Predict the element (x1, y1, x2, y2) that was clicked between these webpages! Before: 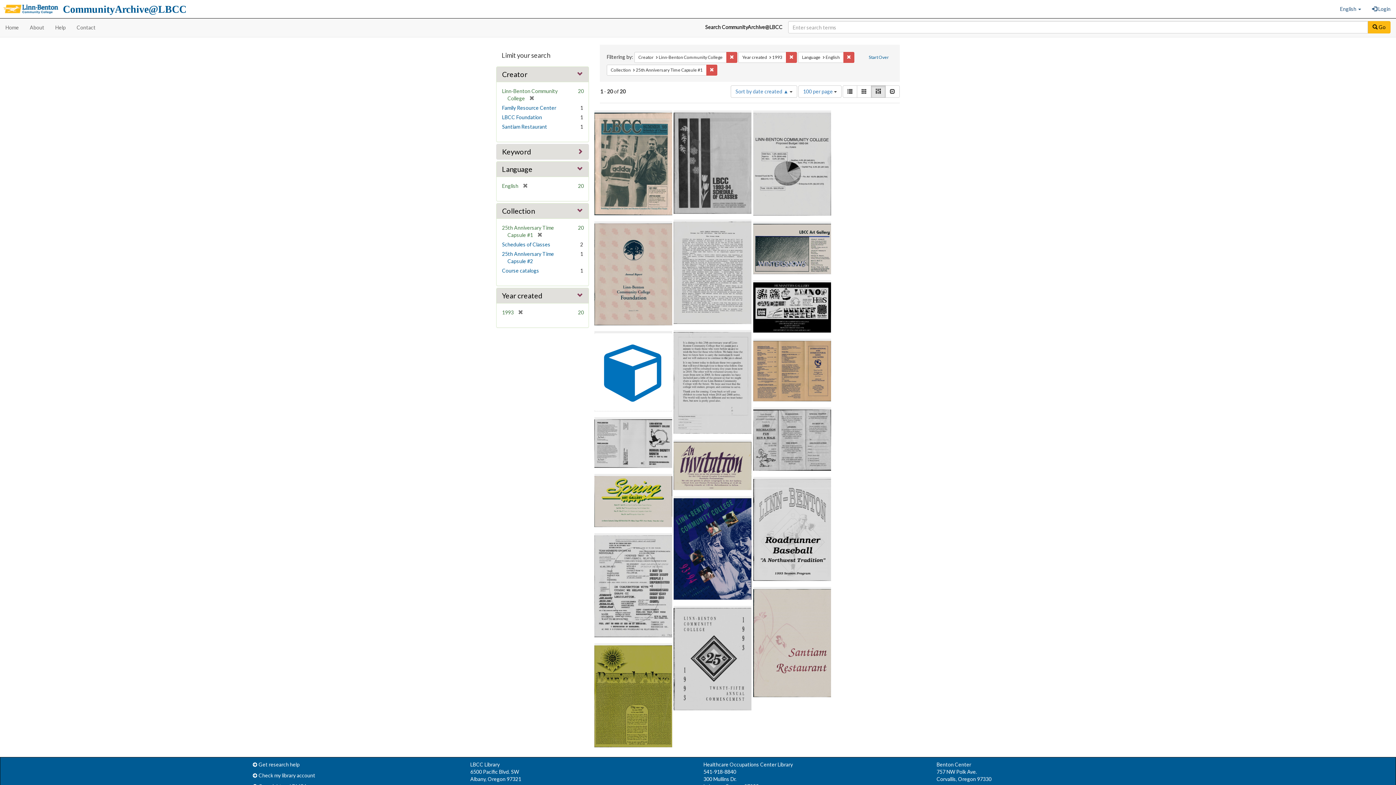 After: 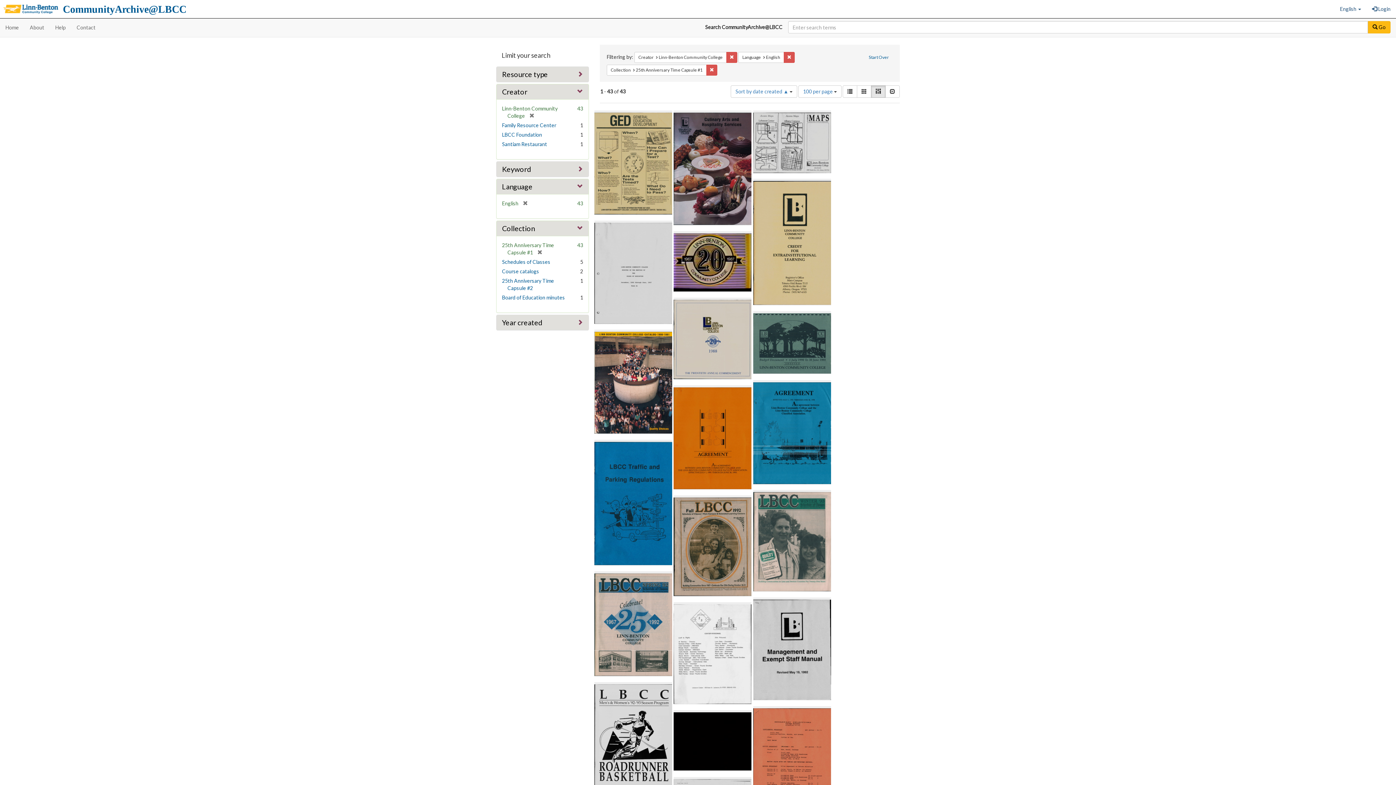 Action: label: [remove] bbox: (513, 309, 523, 315)